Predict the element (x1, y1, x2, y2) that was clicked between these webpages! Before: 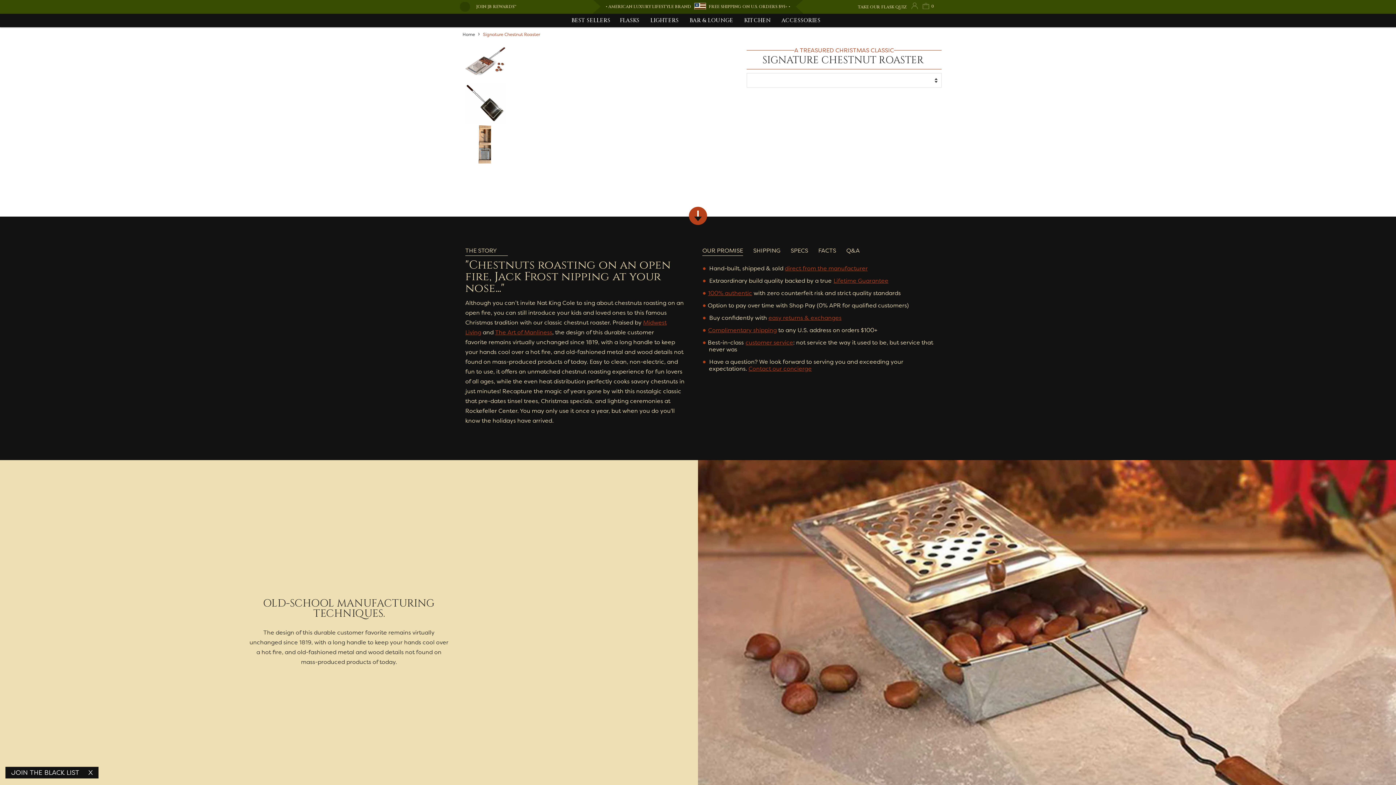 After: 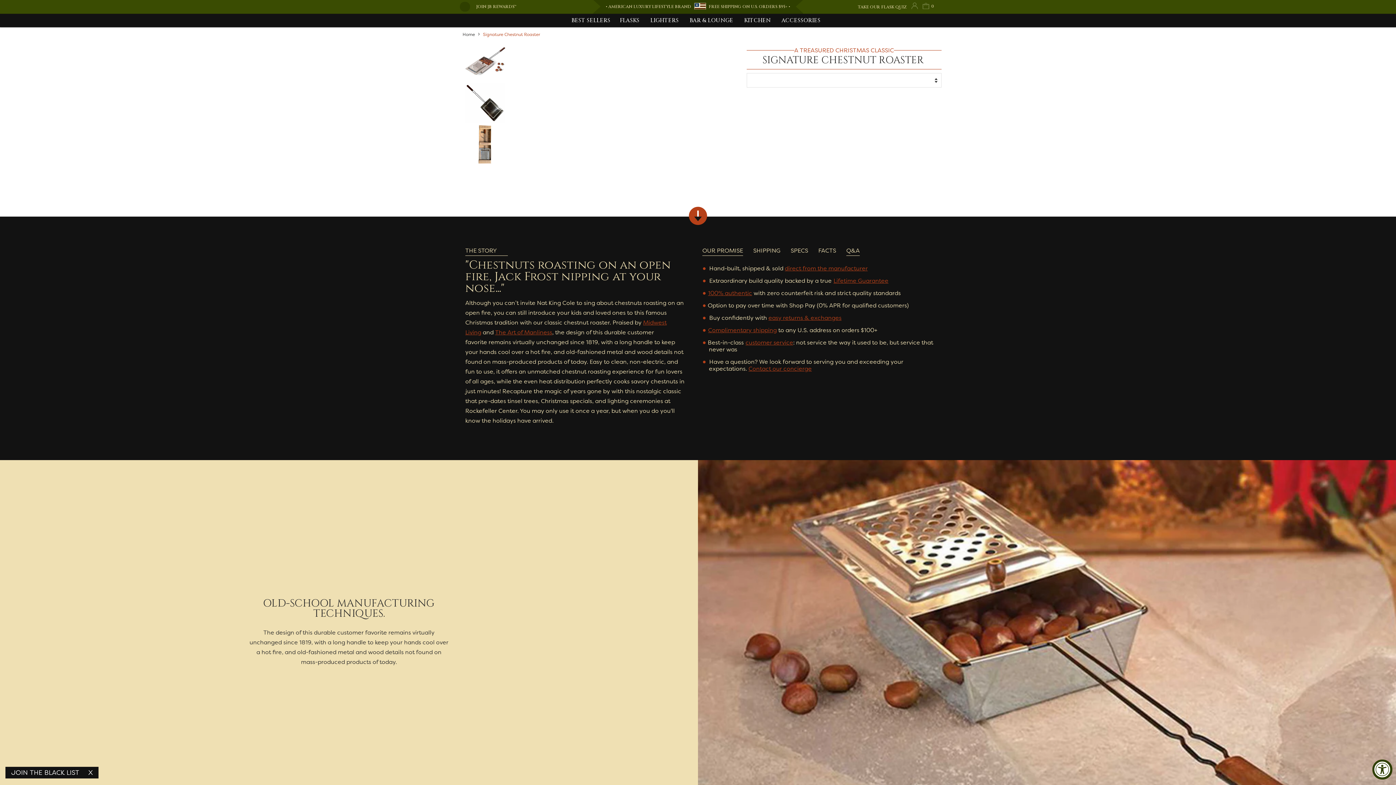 Action: label: Q&A bbox: (846, 245, 860, 255)